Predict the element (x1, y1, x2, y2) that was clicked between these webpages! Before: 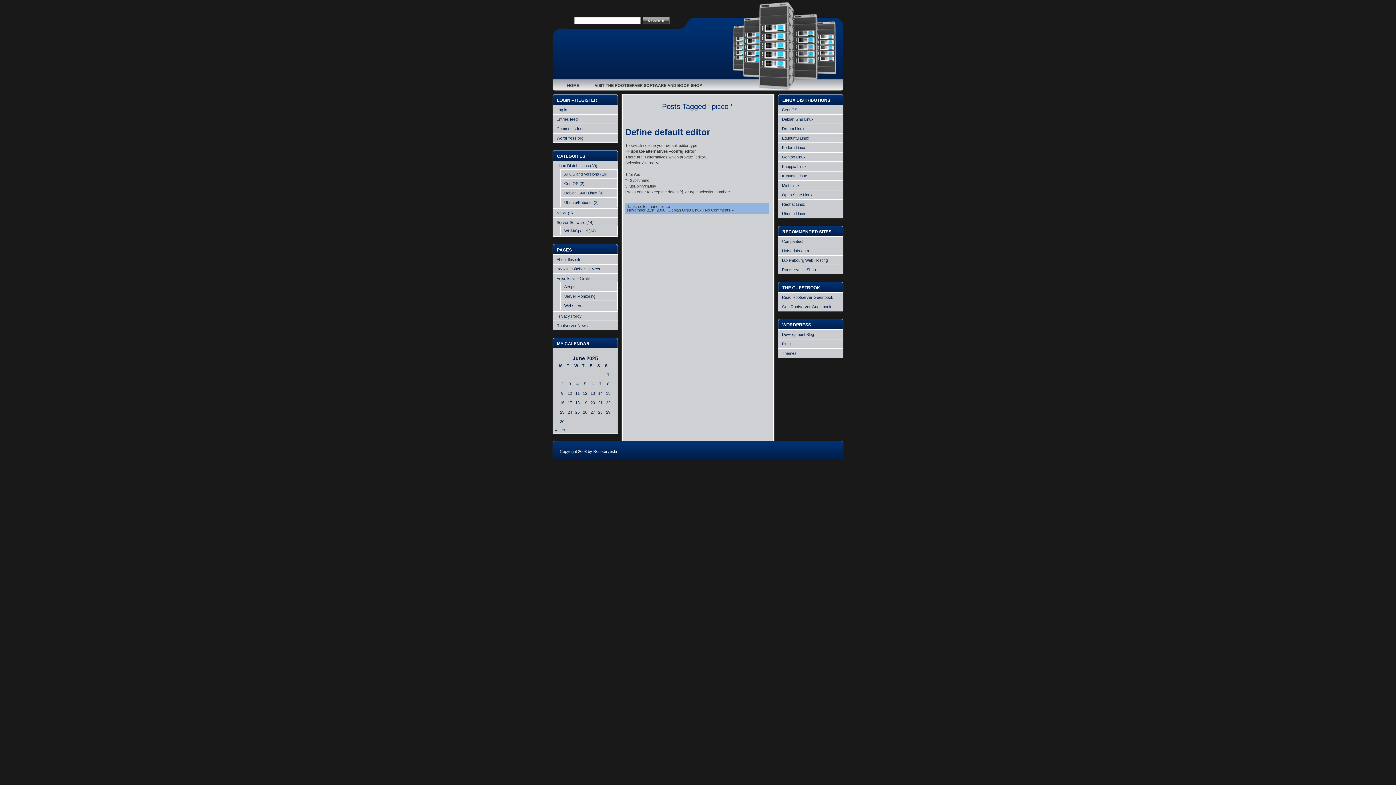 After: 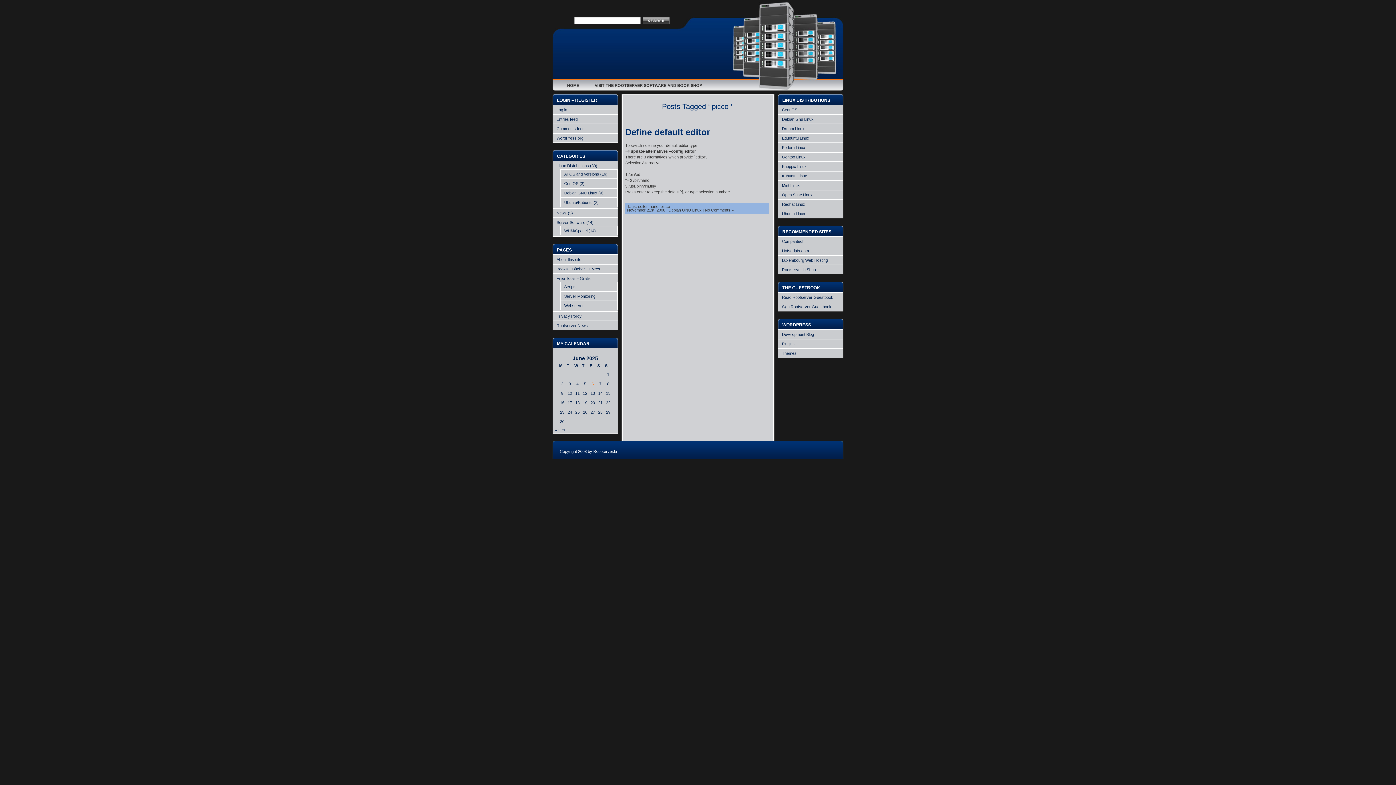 Action: bbox: (782, 154, 805, 159) label: Gentoo Linux